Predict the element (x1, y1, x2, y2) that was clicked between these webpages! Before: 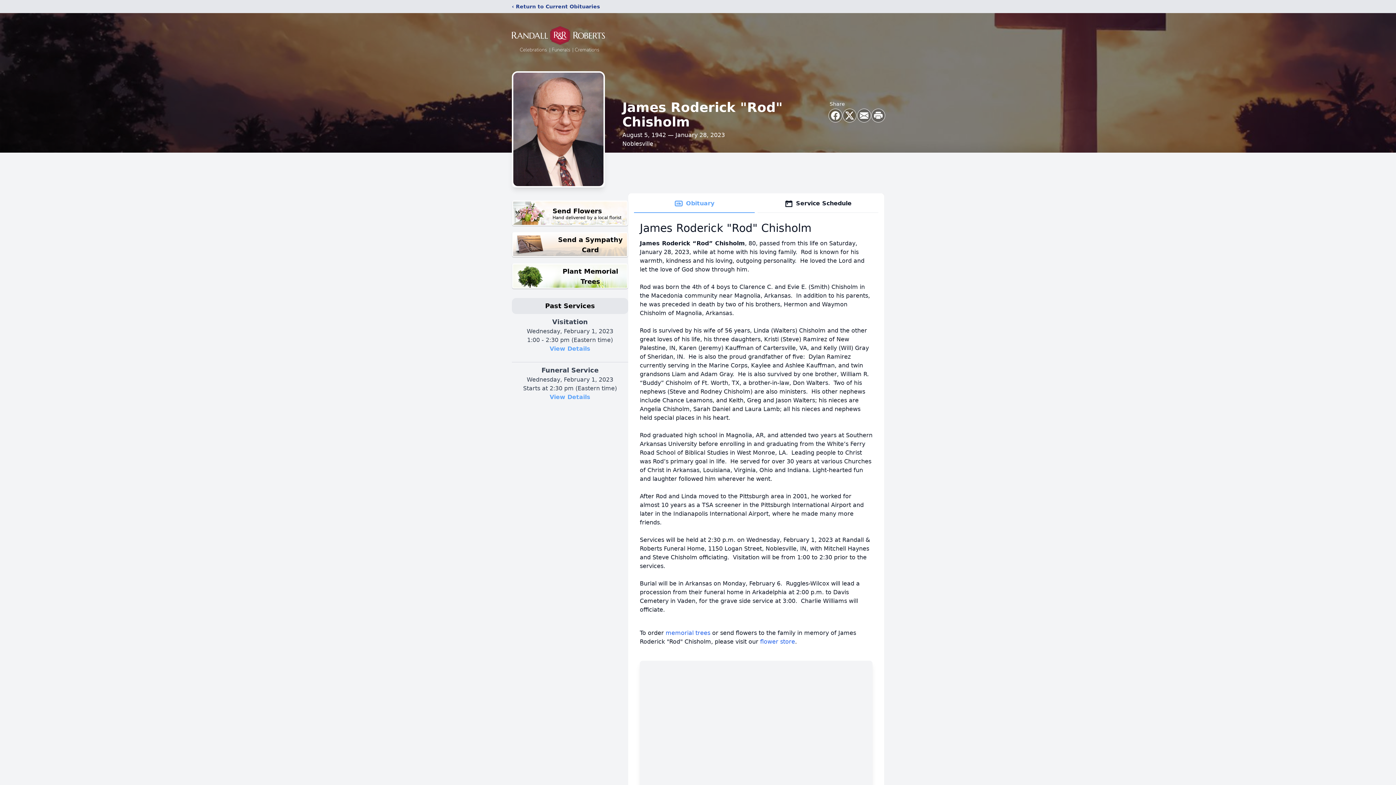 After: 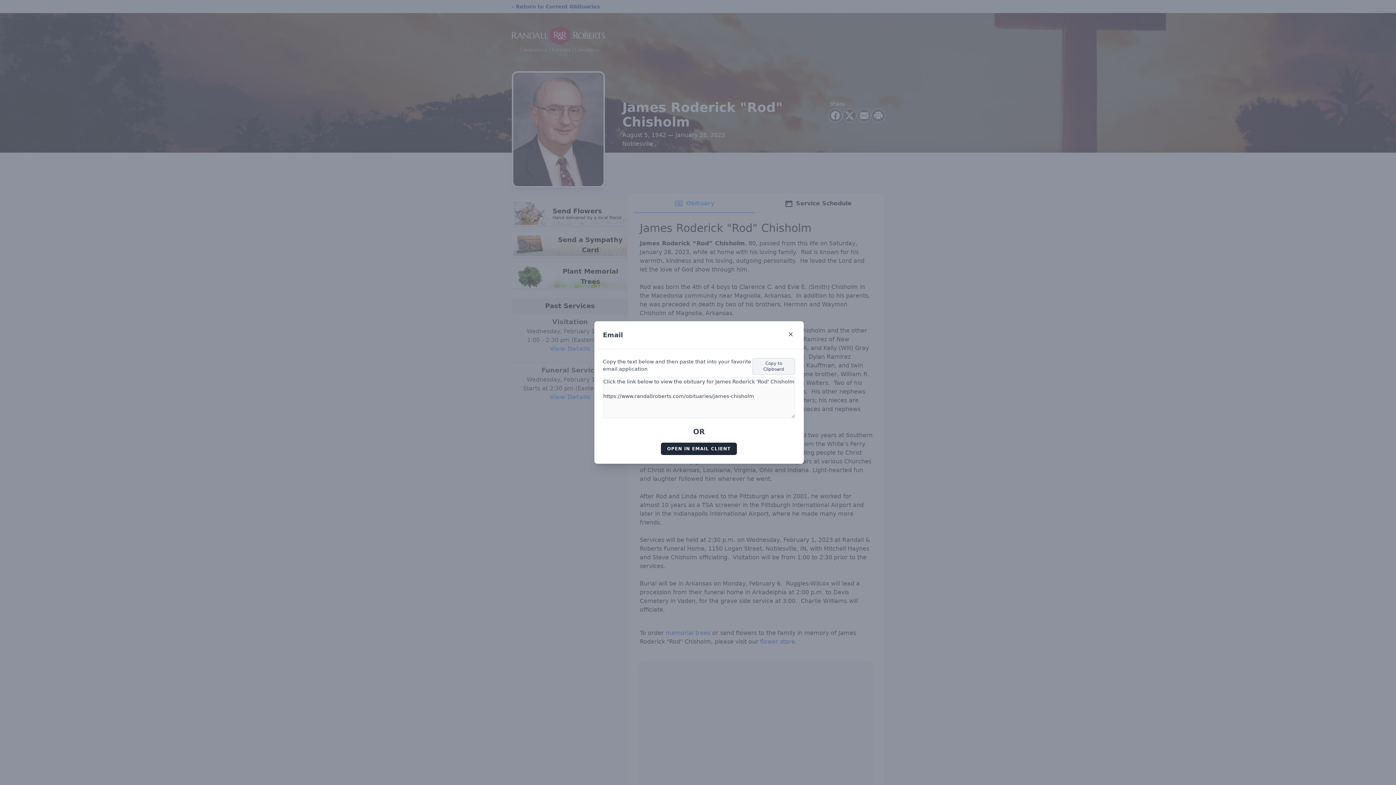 Action: bbox: (857, 109, 870, 122) label: Share via Email